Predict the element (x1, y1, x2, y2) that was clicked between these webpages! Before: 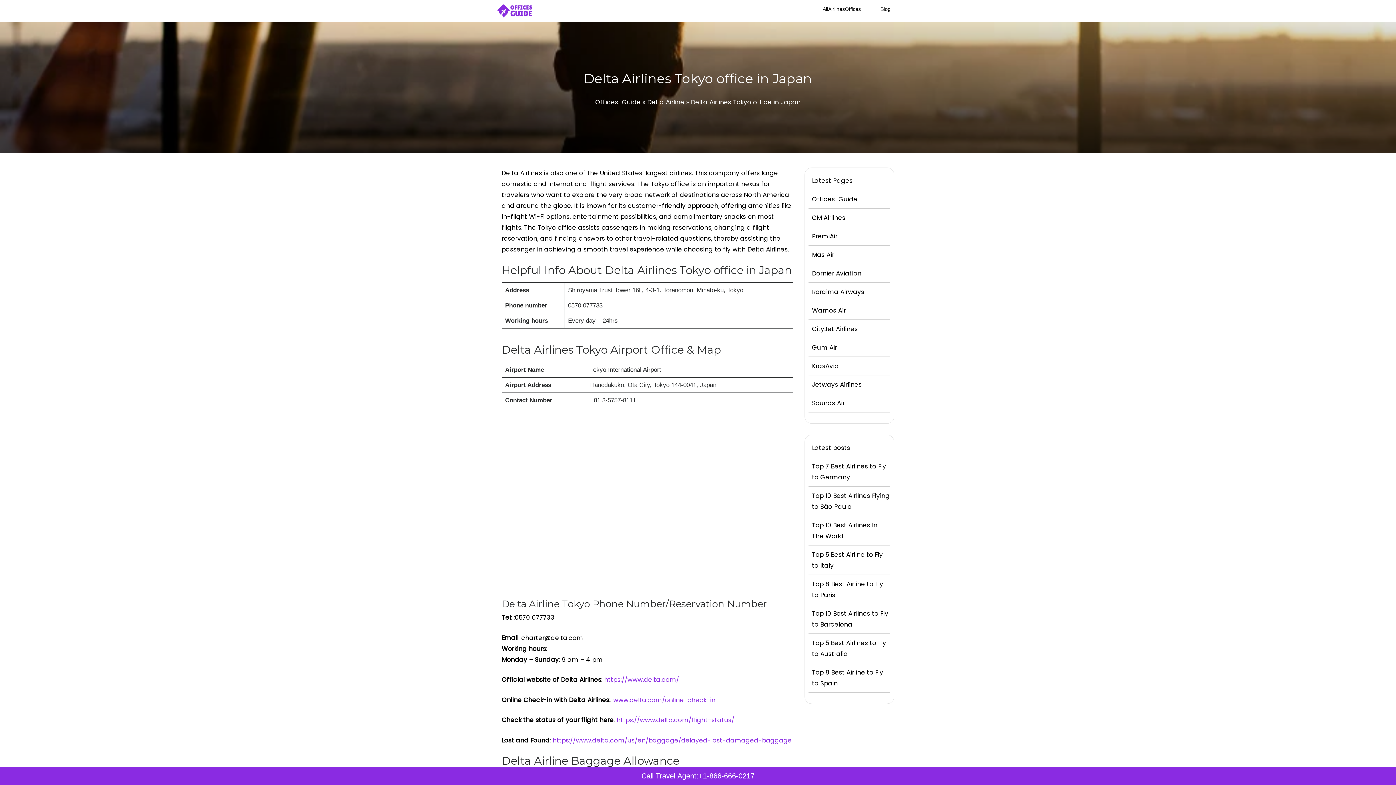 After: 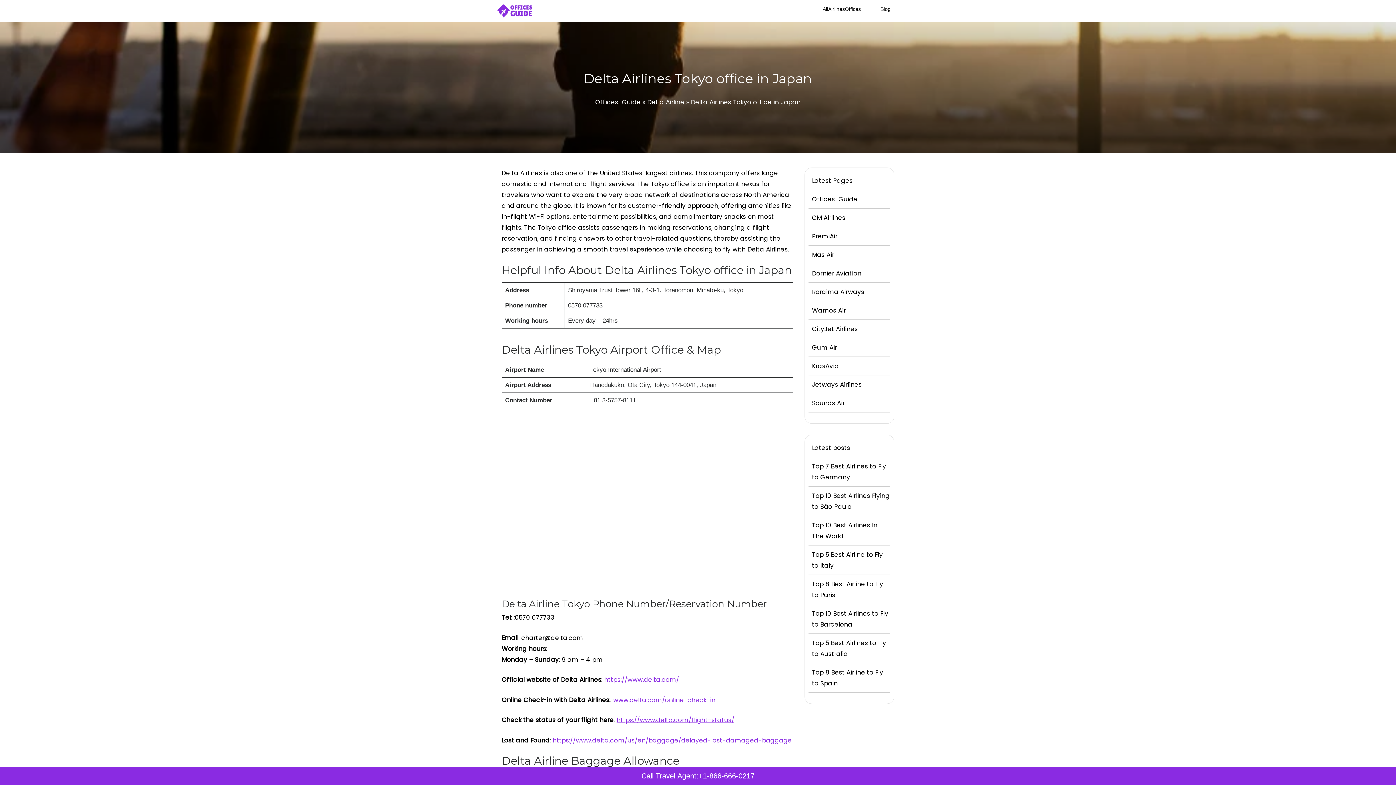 Action: bbox: (616, 716, 734, 724) label: https://www.delta.com/flight-status/